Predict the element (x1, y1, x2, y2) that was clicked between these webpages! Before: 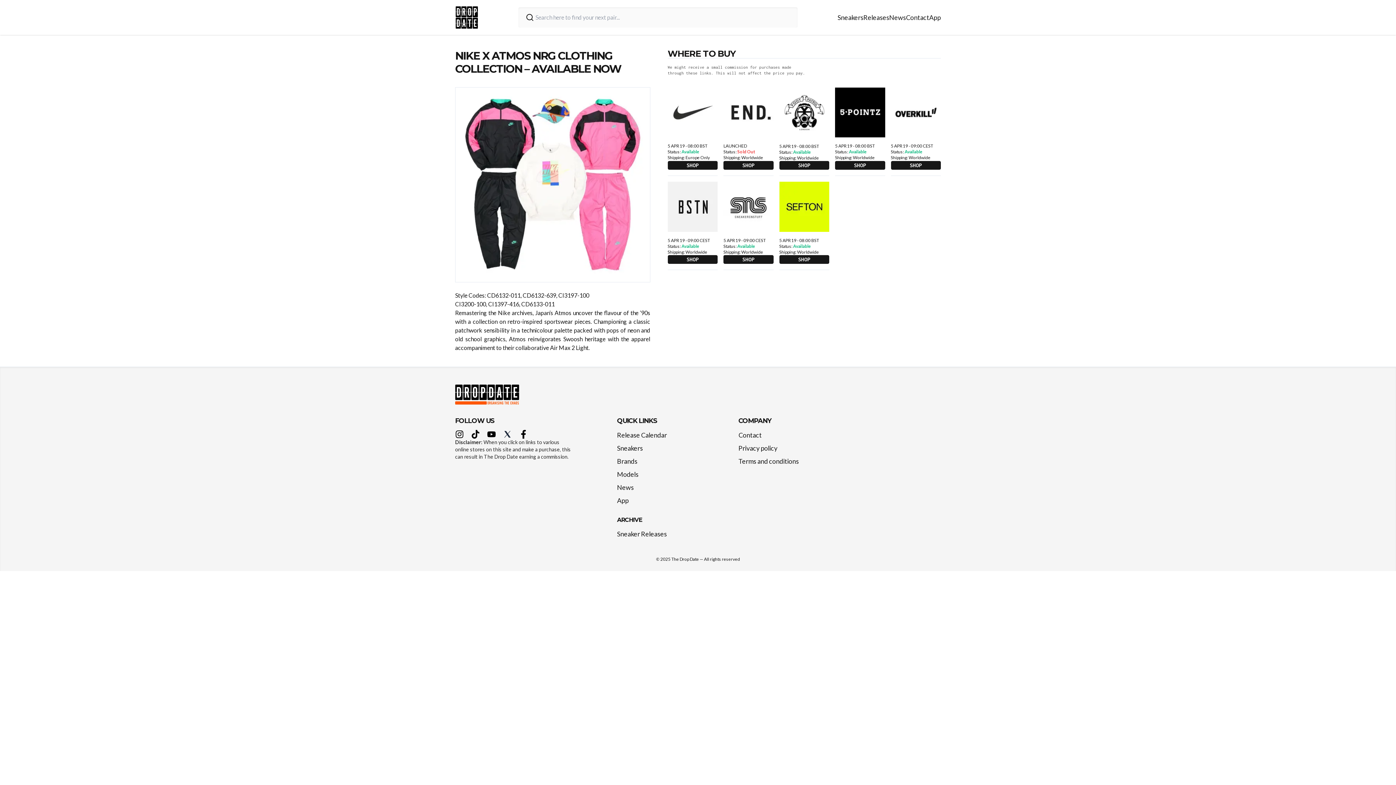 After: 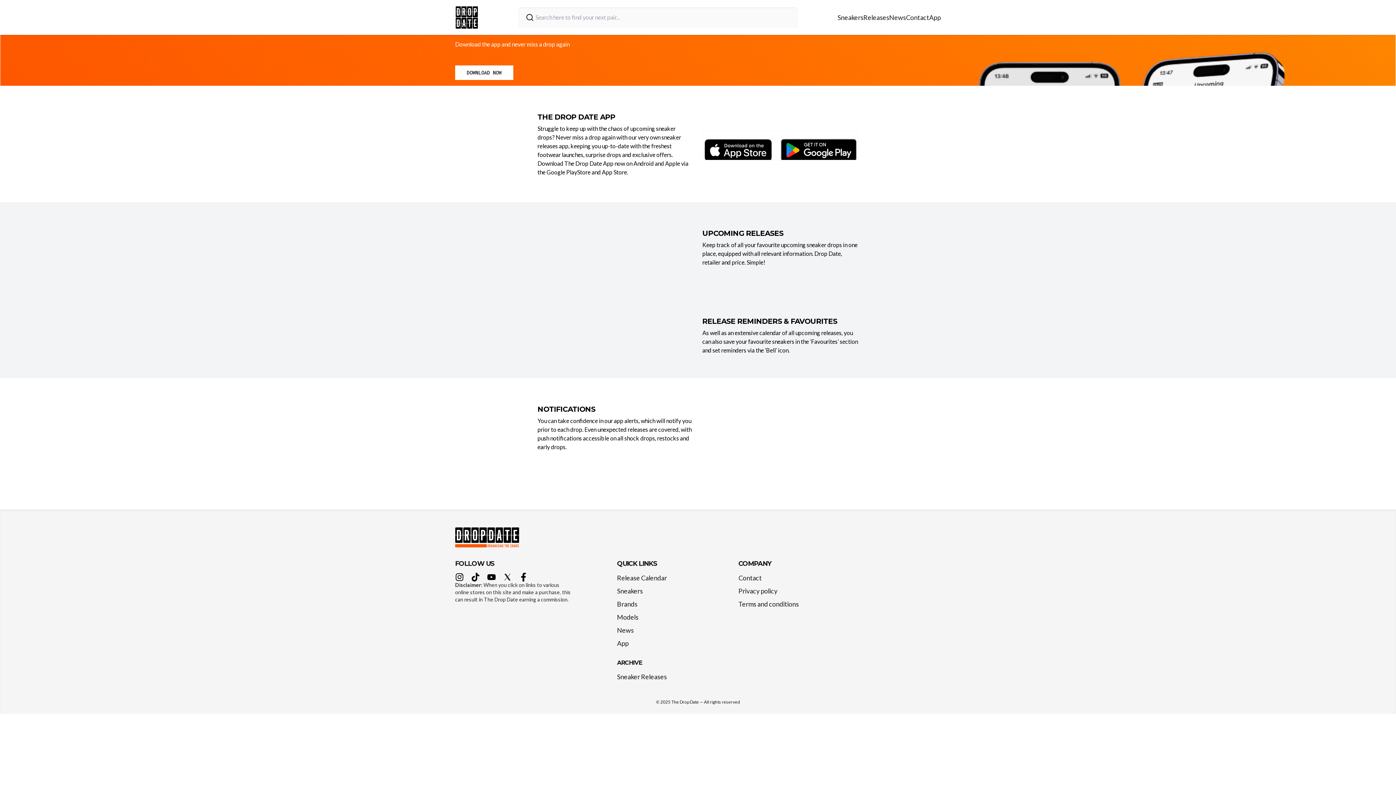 Action: bbox: (617, 490, 634, 510) label: App